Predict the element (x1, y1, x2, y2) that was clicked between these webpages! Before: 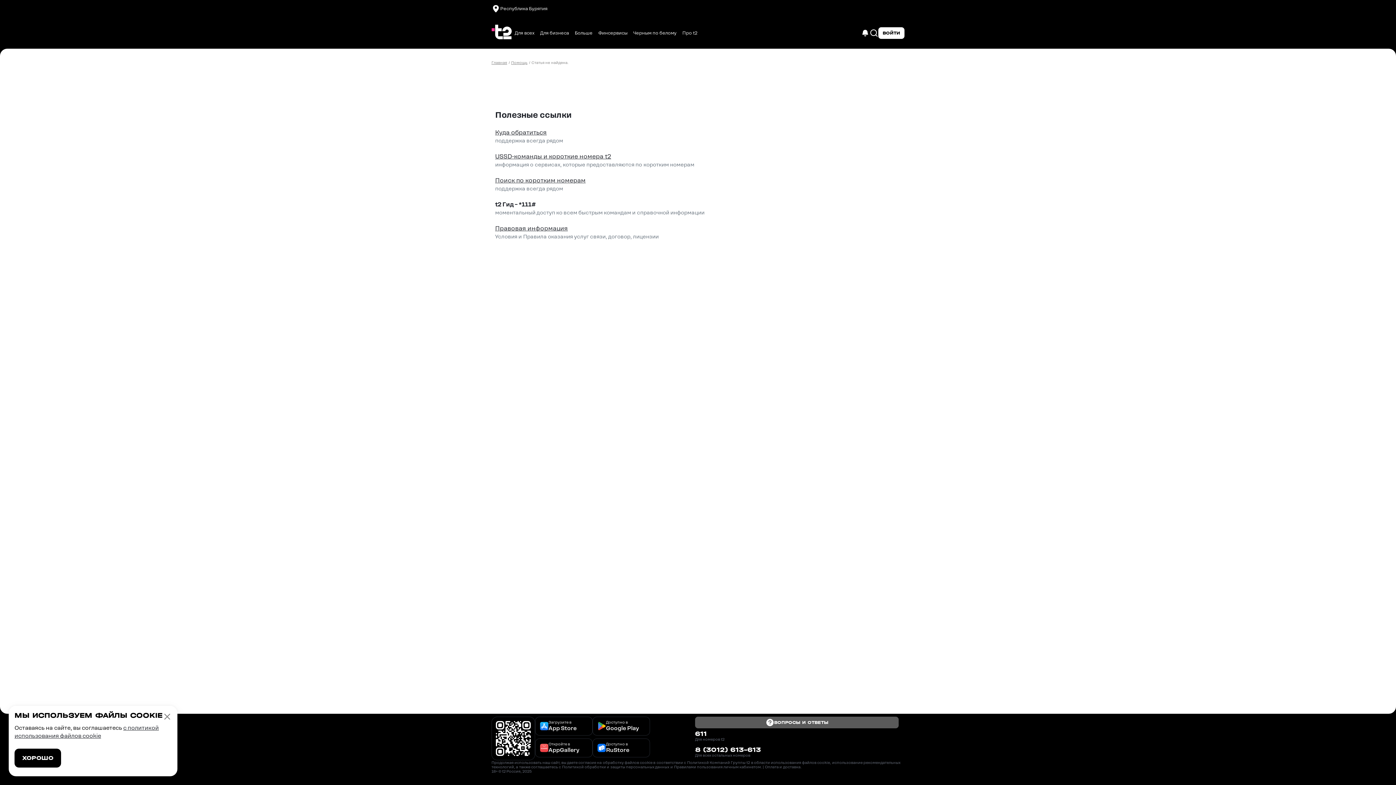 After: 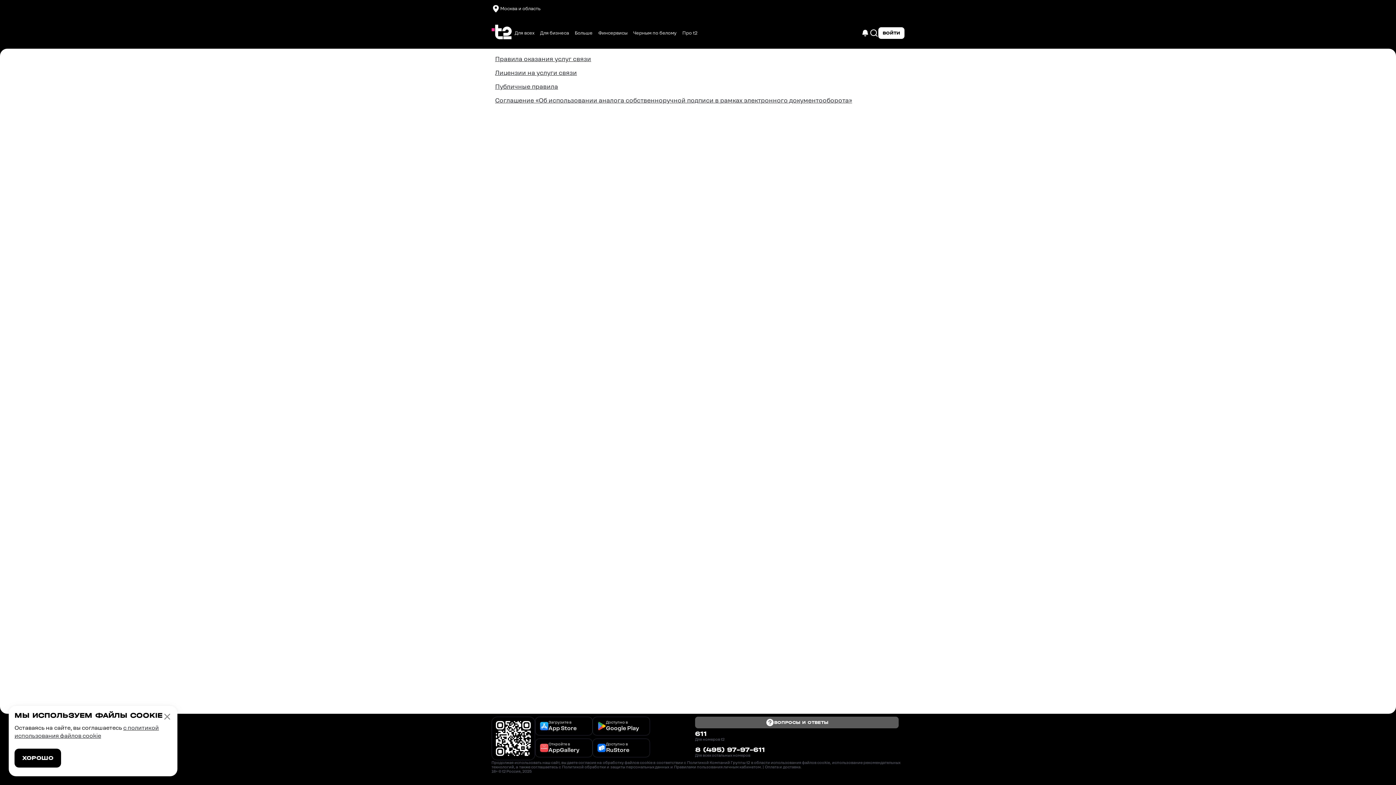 Action: label: Правовая информация bbox: (495, 225, 568, 232)